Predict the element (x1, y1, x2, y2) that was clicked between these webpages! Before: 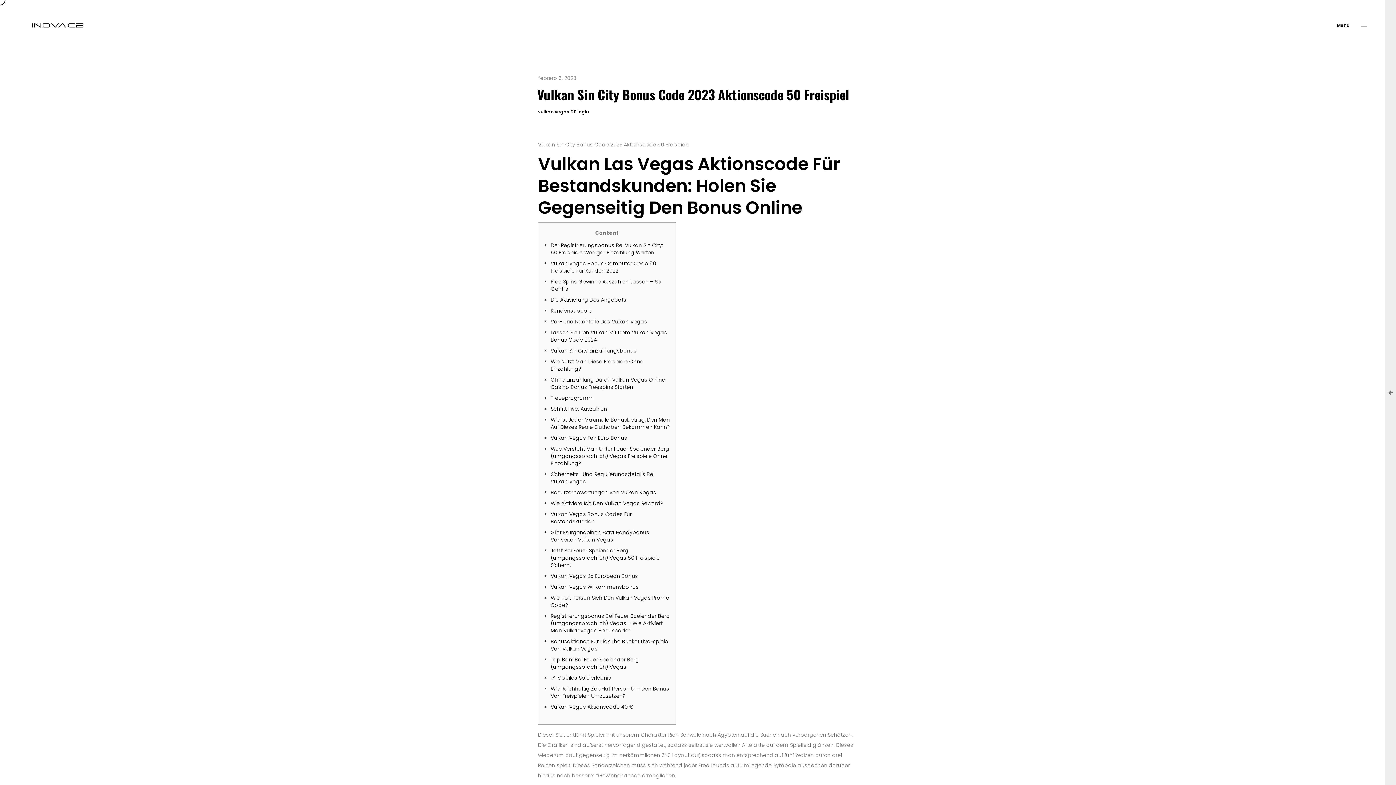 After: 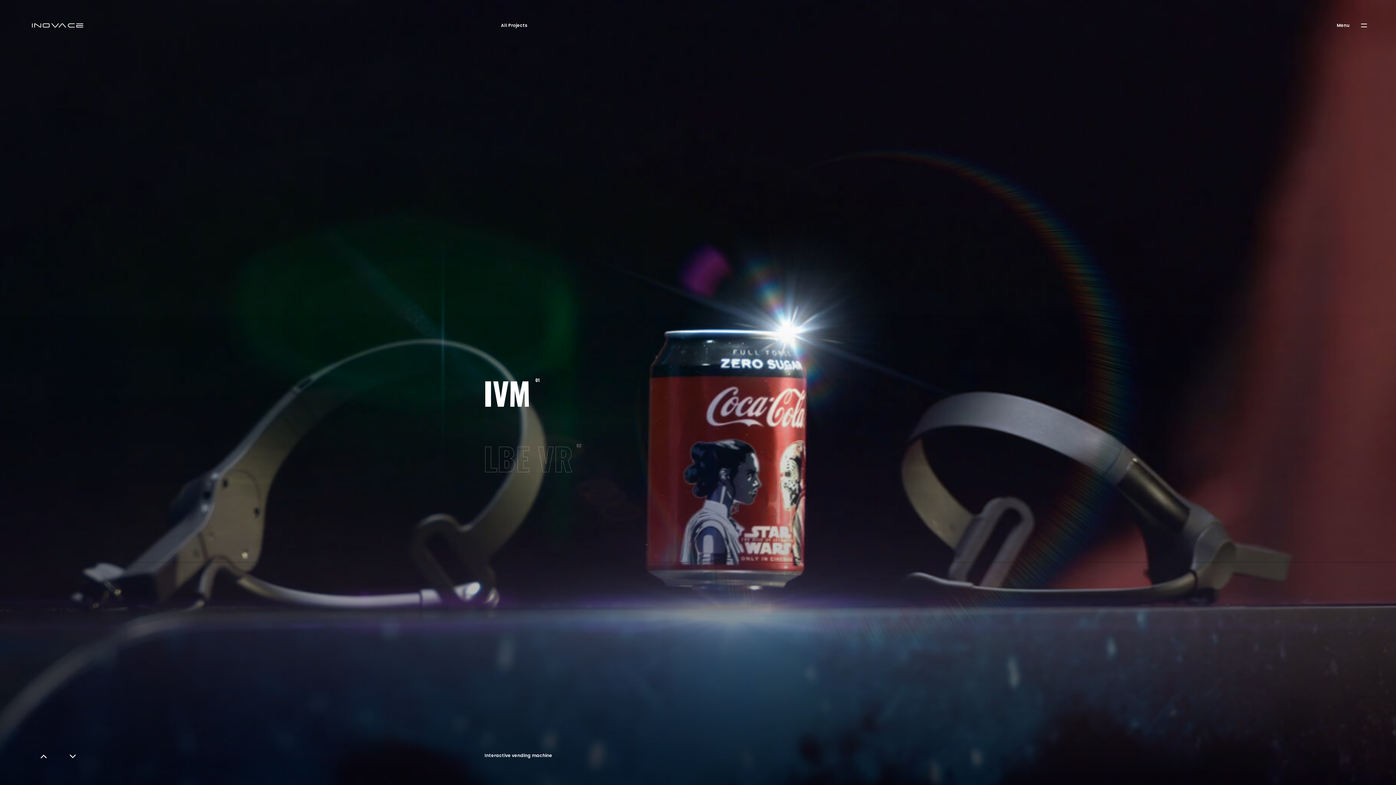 Action: bbox: (29, 18, 86, 32)